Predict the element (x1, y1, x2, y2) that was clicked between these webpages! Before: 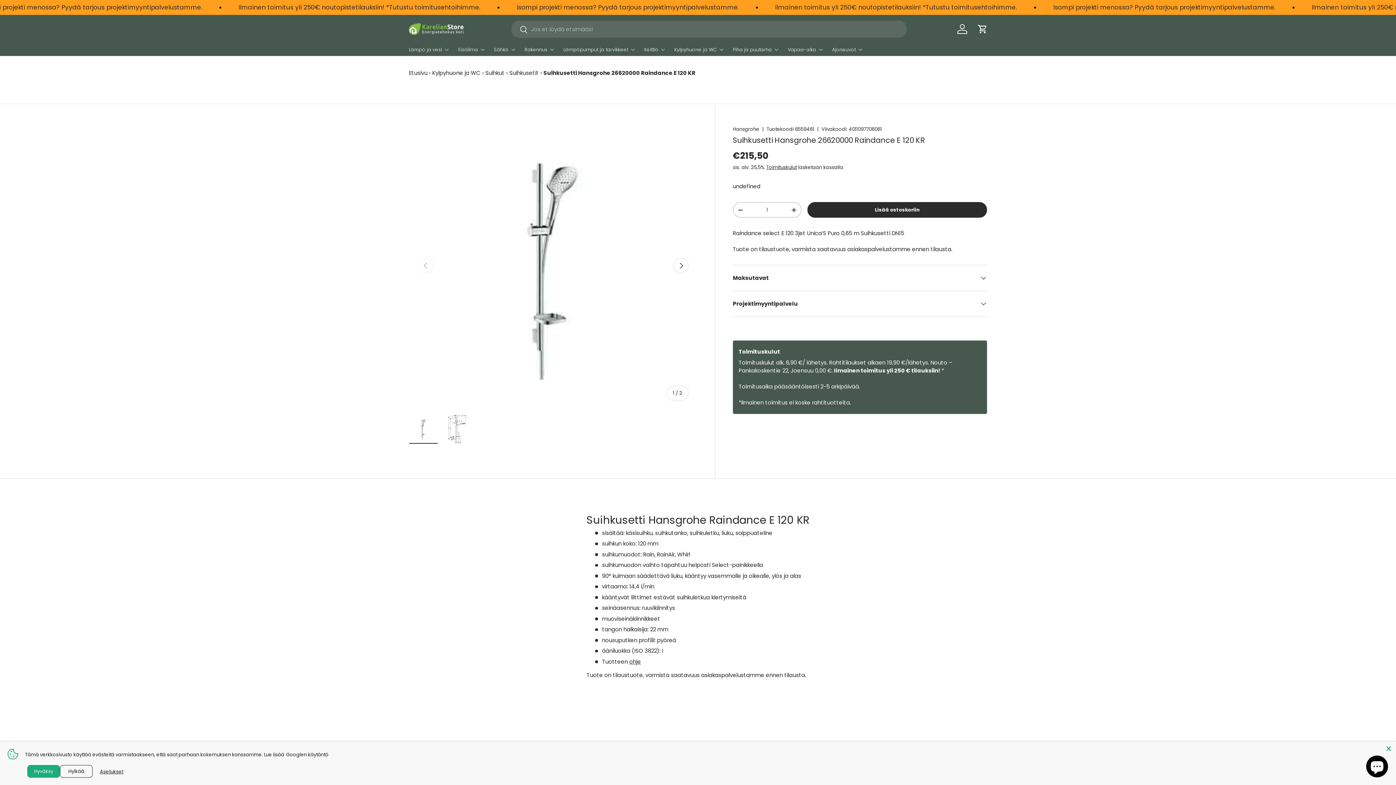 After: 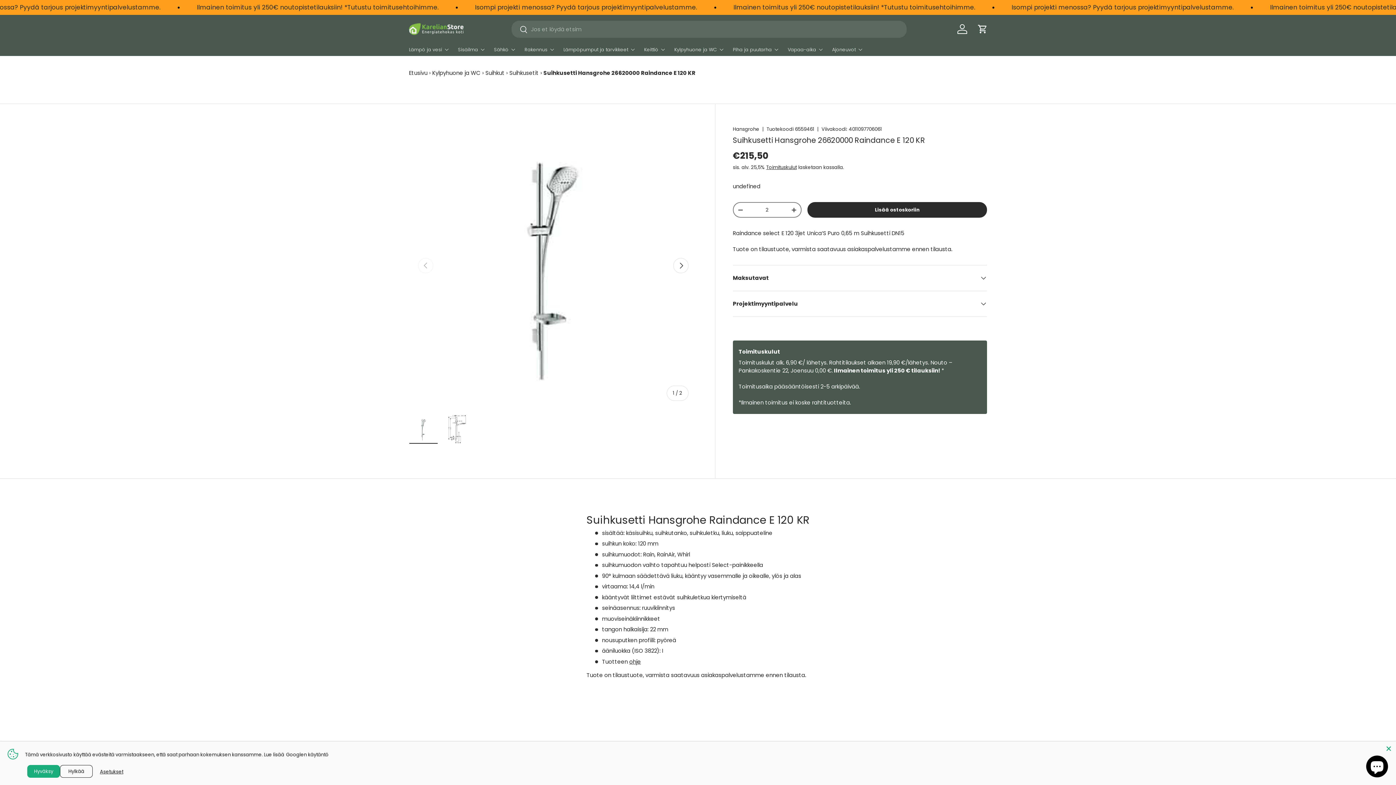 Action: label: Translation missing: fi.cart.items.increase_quantity bbox: (787, 204, 801, 215)